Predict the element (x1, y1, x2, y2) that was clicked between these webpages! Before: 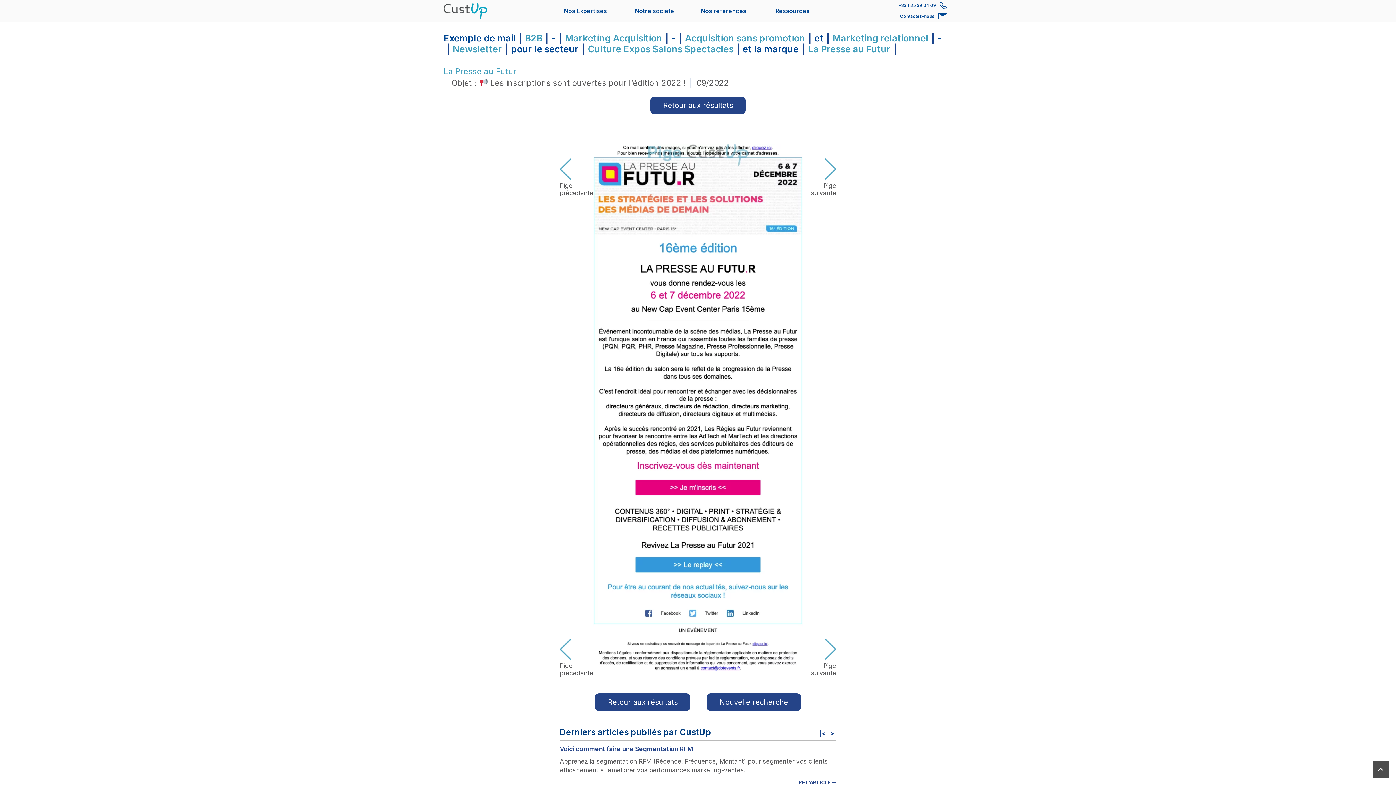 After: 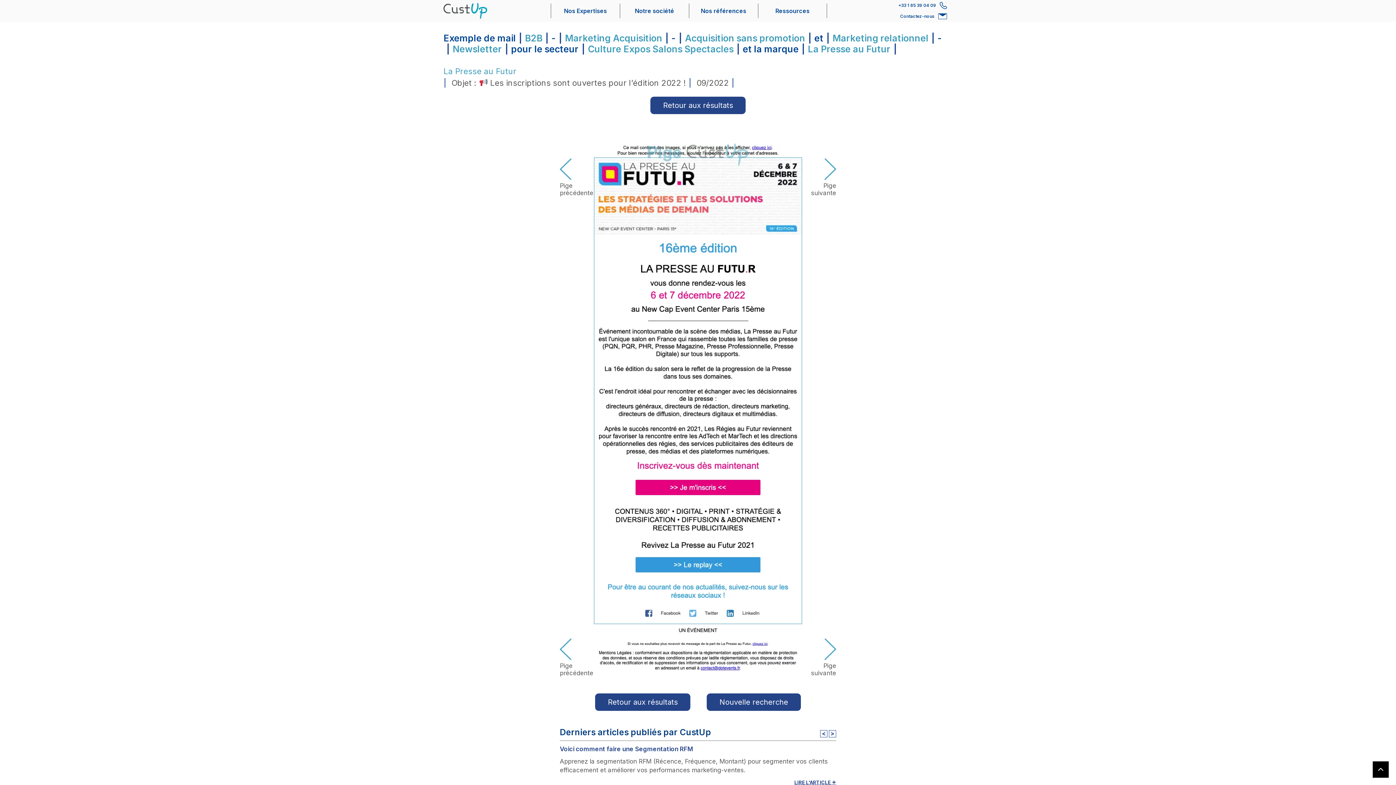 Action: bbox: (1373, 761, 1389, 778)